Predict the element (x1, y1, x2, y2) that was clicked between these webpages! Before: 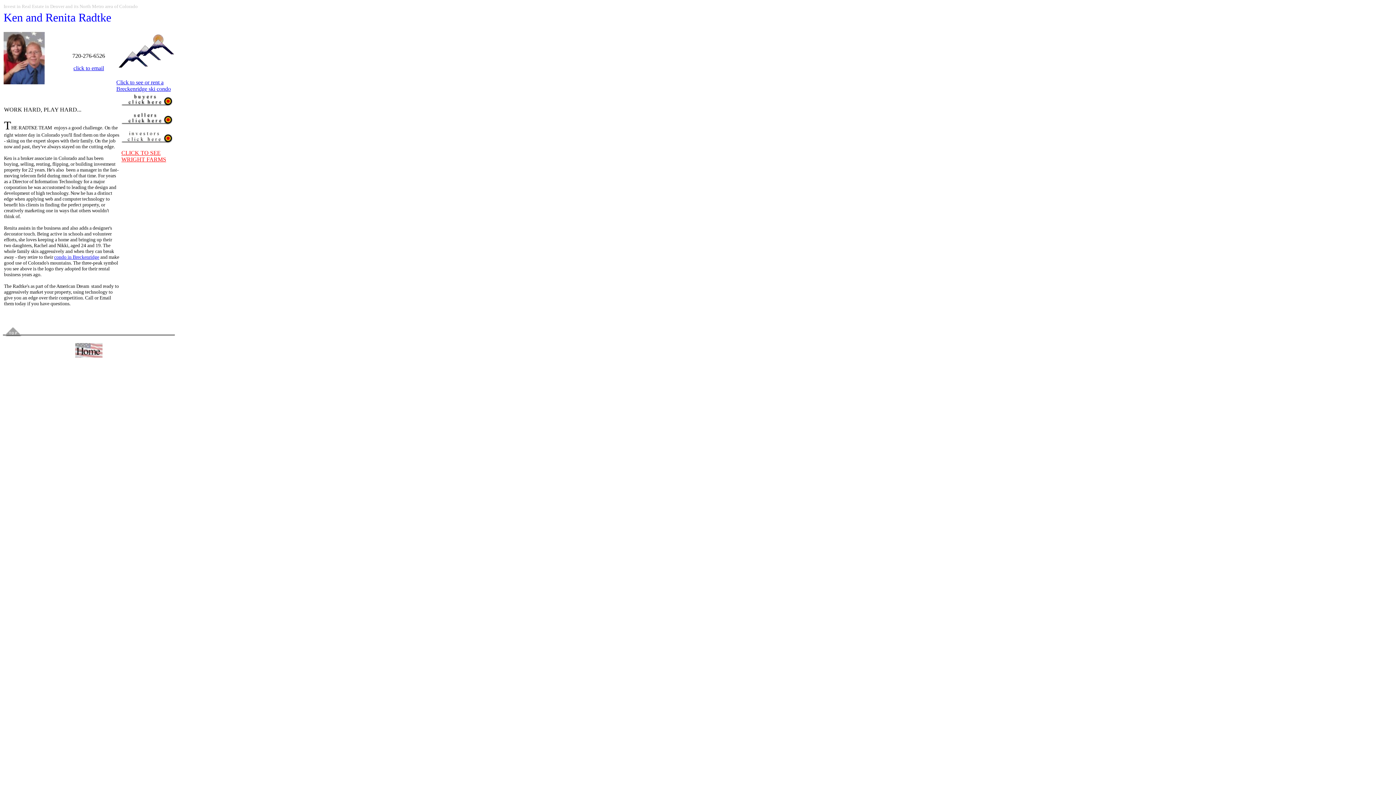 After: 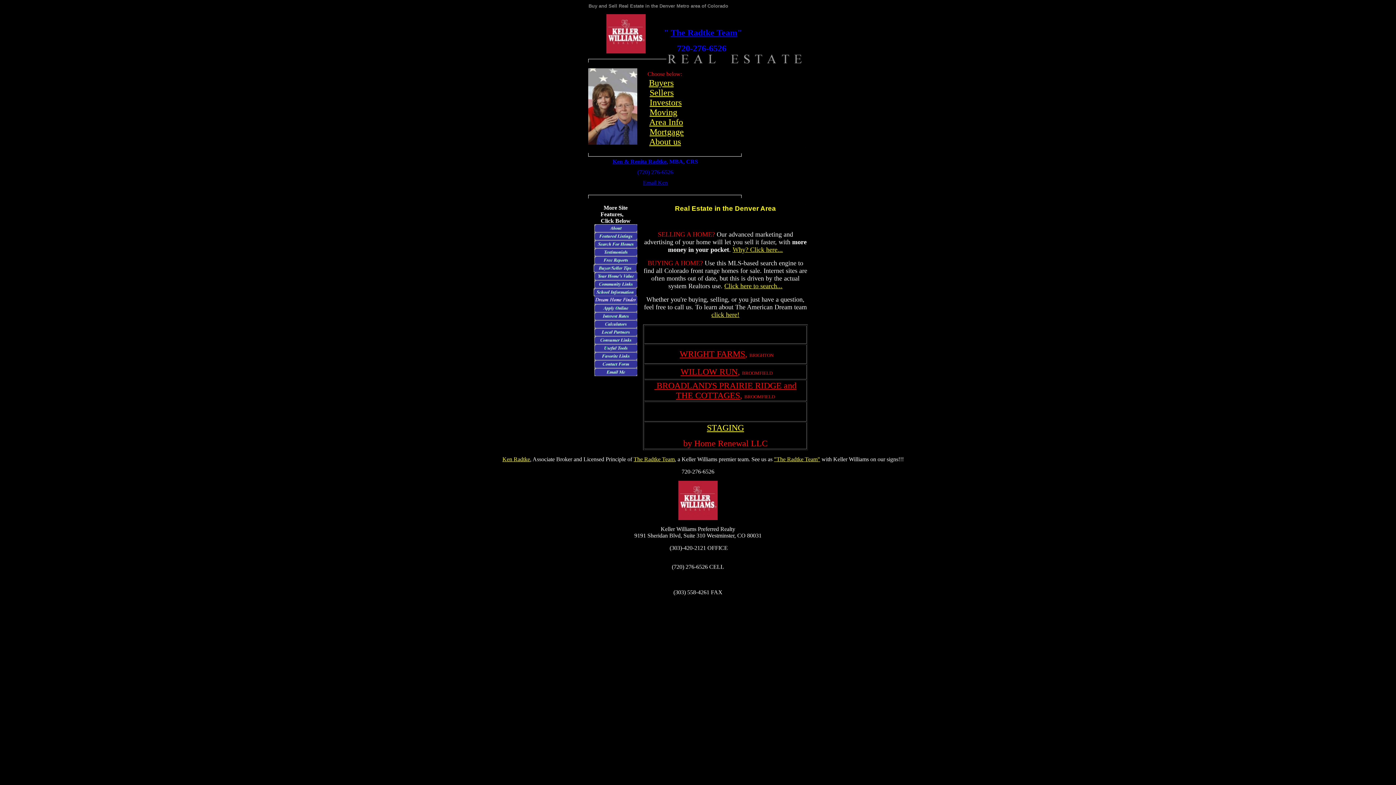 Action: bbox: (75, 352, 102, 358)